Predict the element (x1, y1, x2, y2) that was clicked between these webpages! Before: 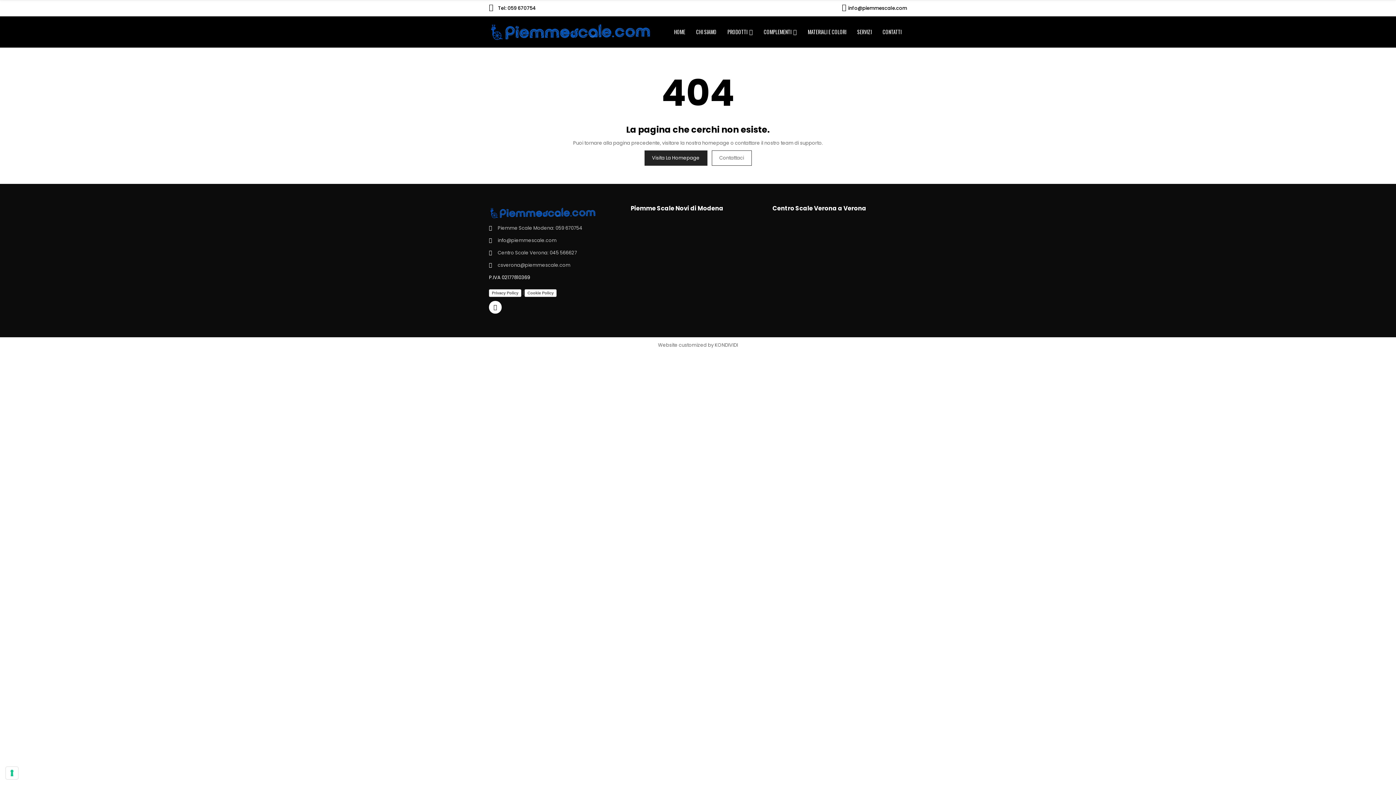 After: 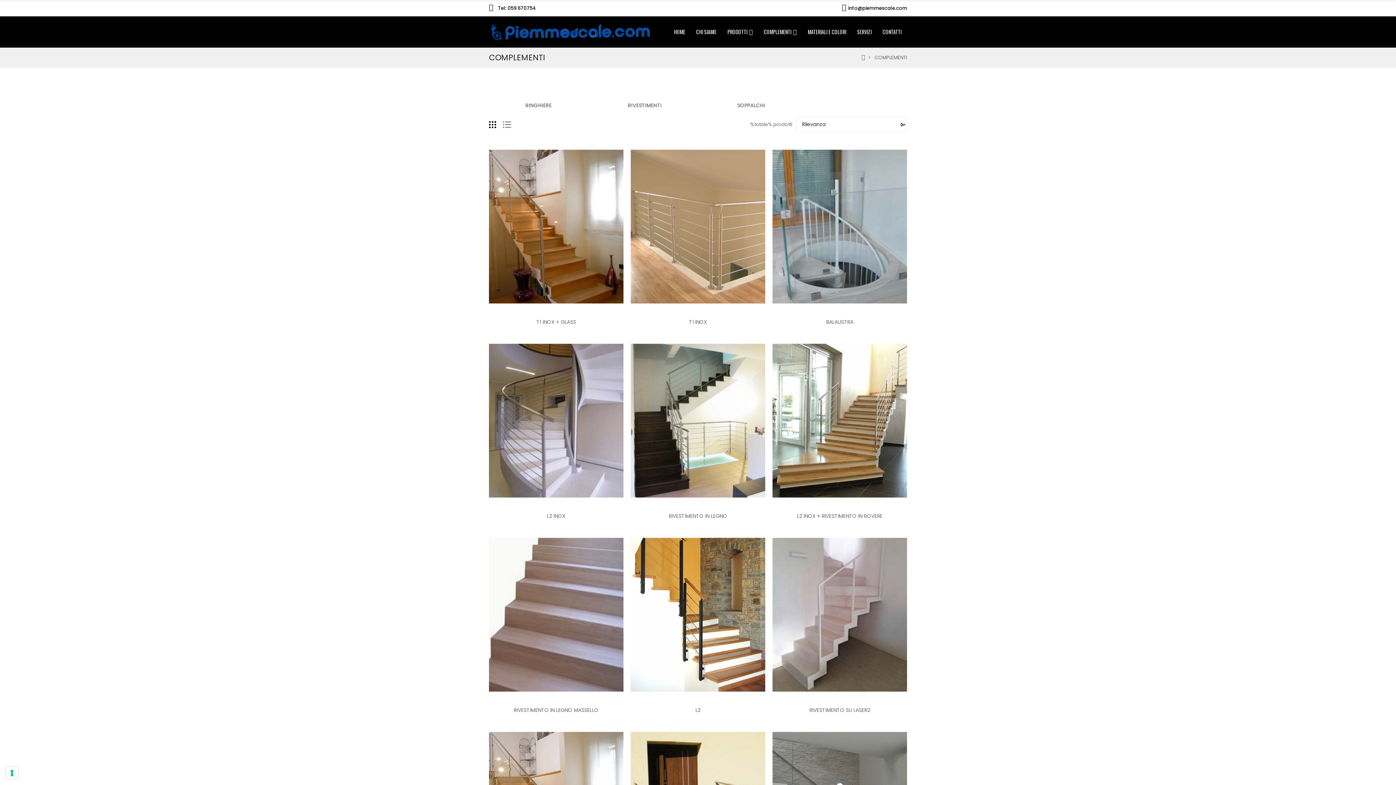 Action: bbox: (762, 16, 798, 47) label: COMPLEMENTI